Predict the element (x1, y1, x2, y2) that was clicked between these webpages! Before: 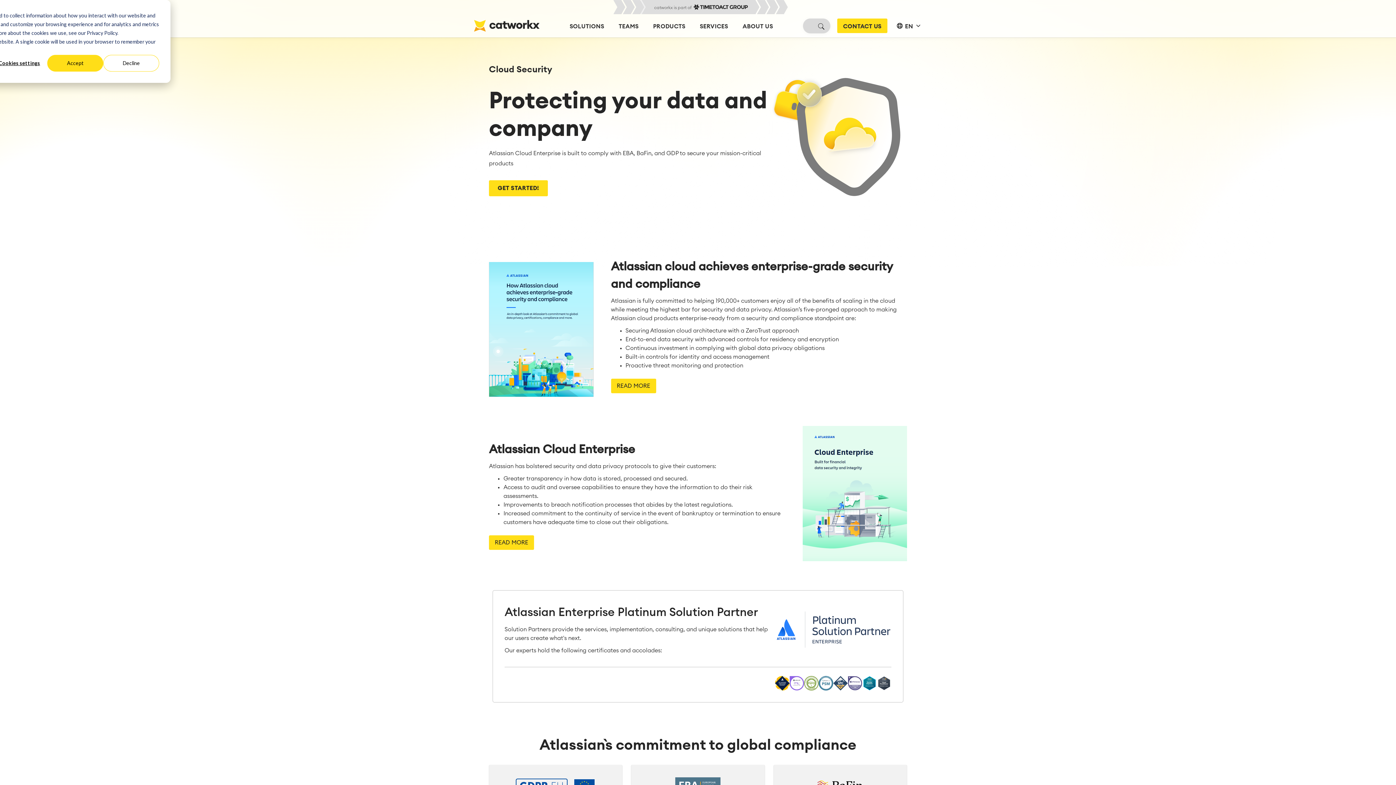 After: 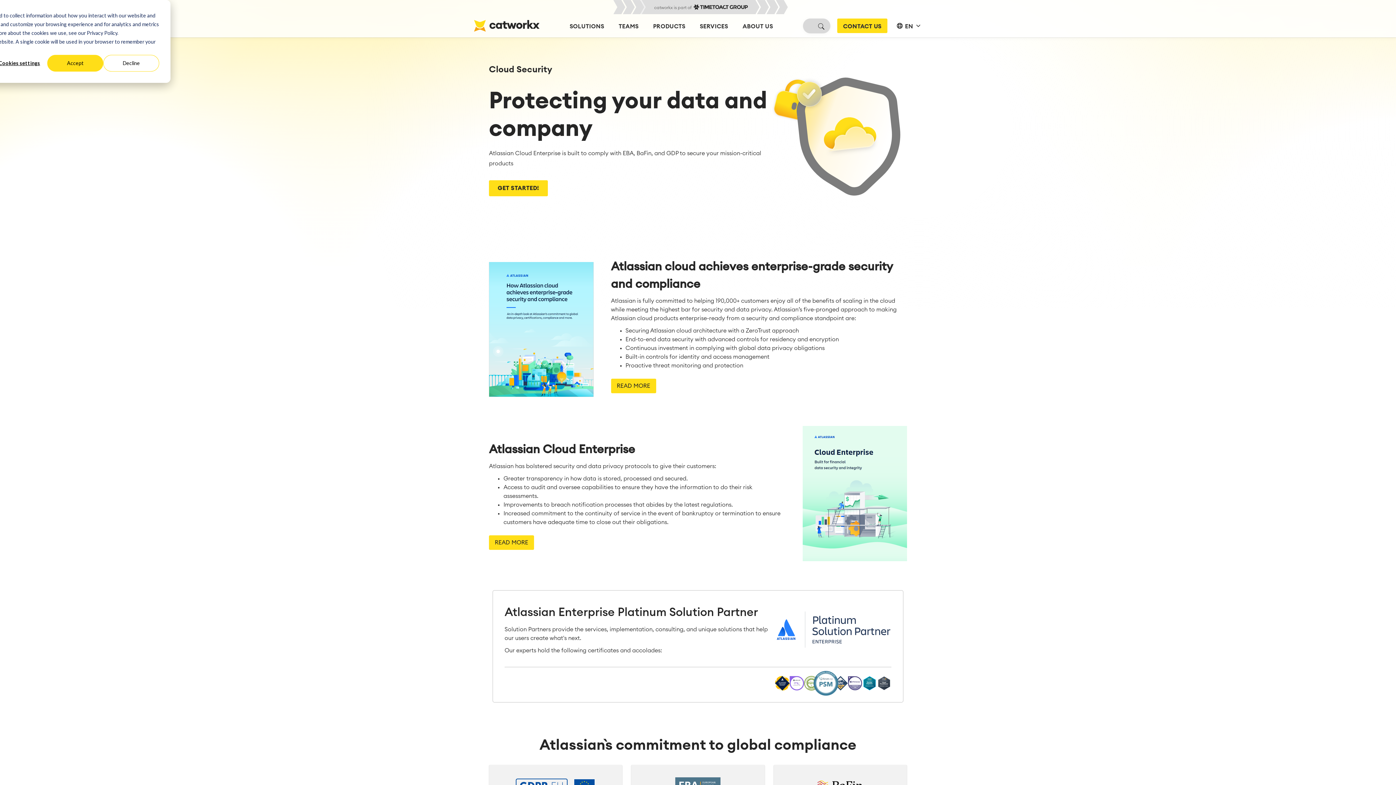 Action: bbox: (818, 676, 833, 690)